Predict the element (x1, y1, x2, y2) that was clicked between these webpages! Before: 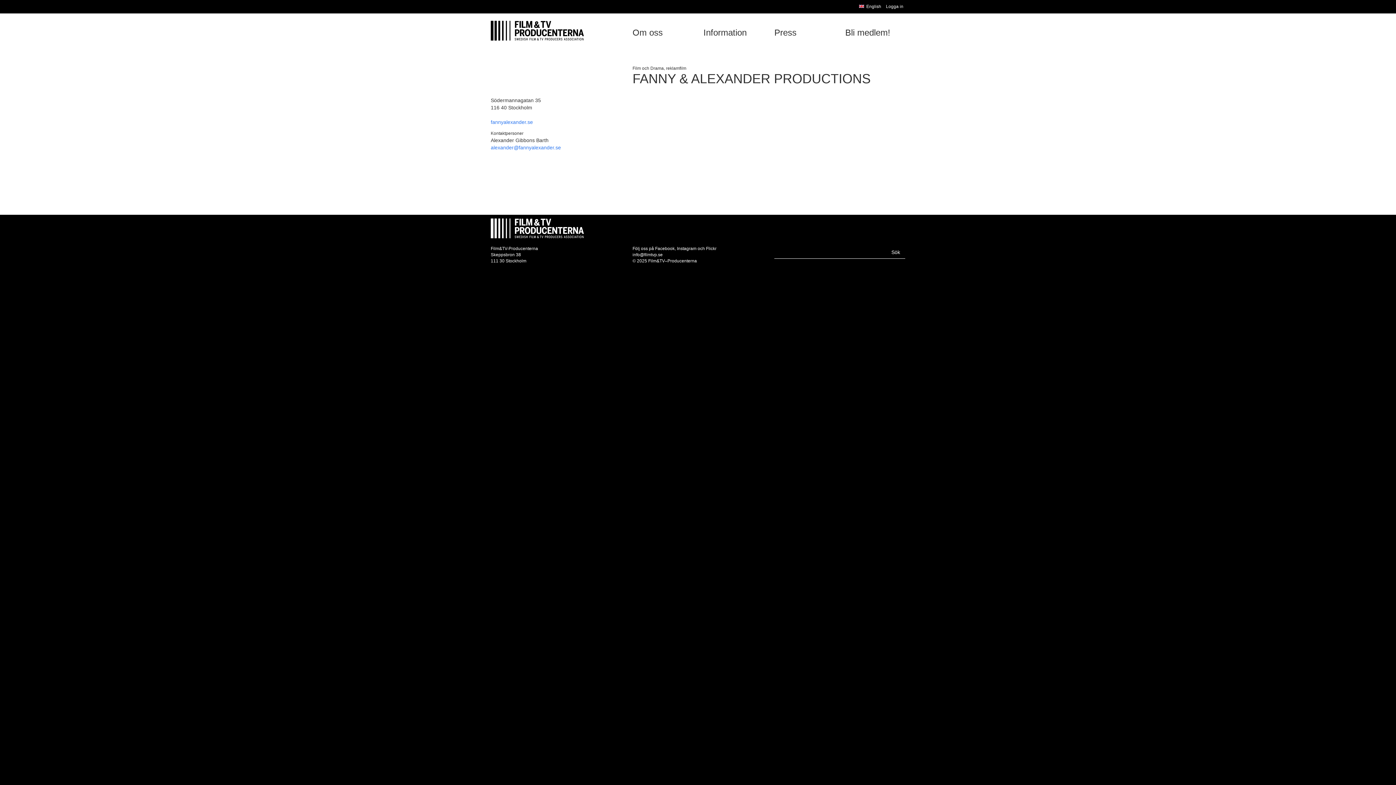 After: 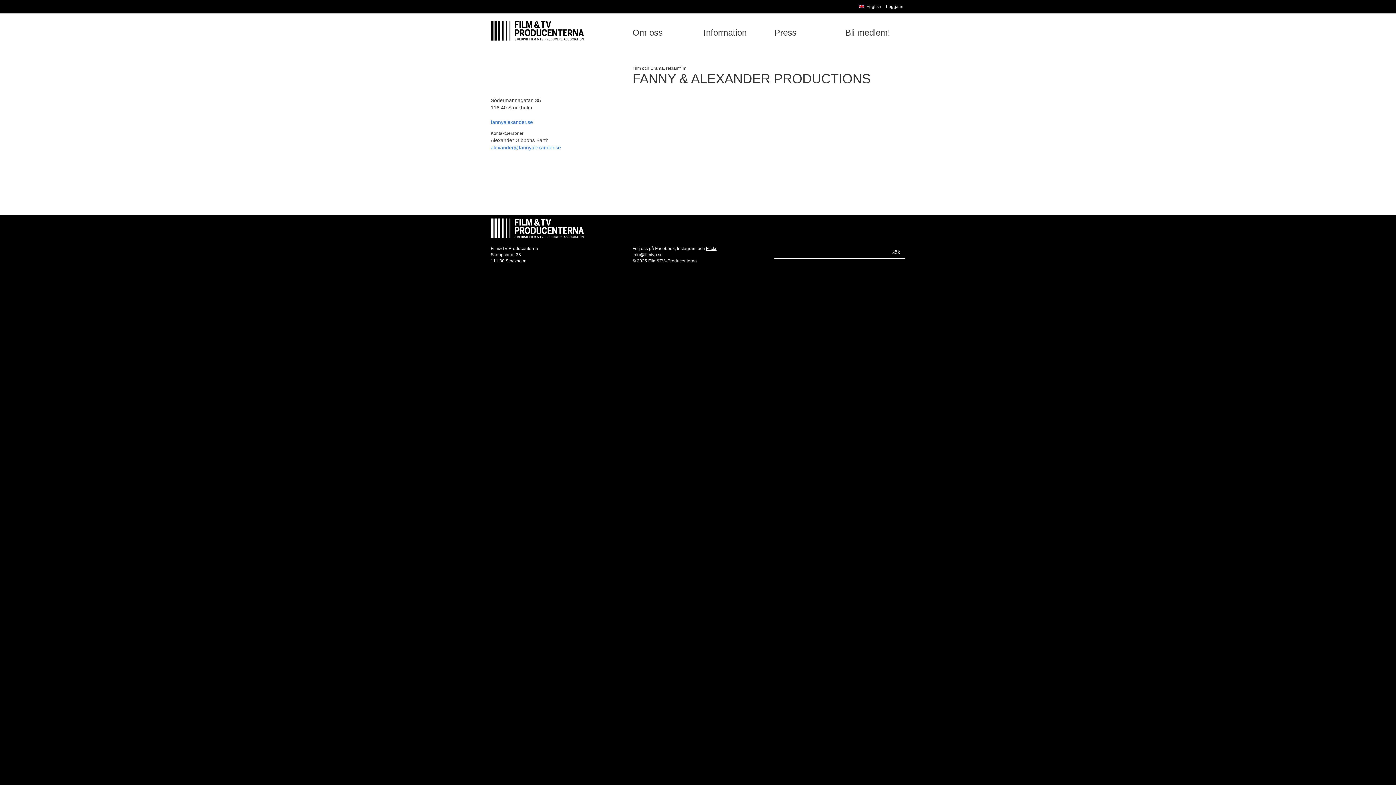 Action: bbox: (706, 246, 716, 251) label: Flickr